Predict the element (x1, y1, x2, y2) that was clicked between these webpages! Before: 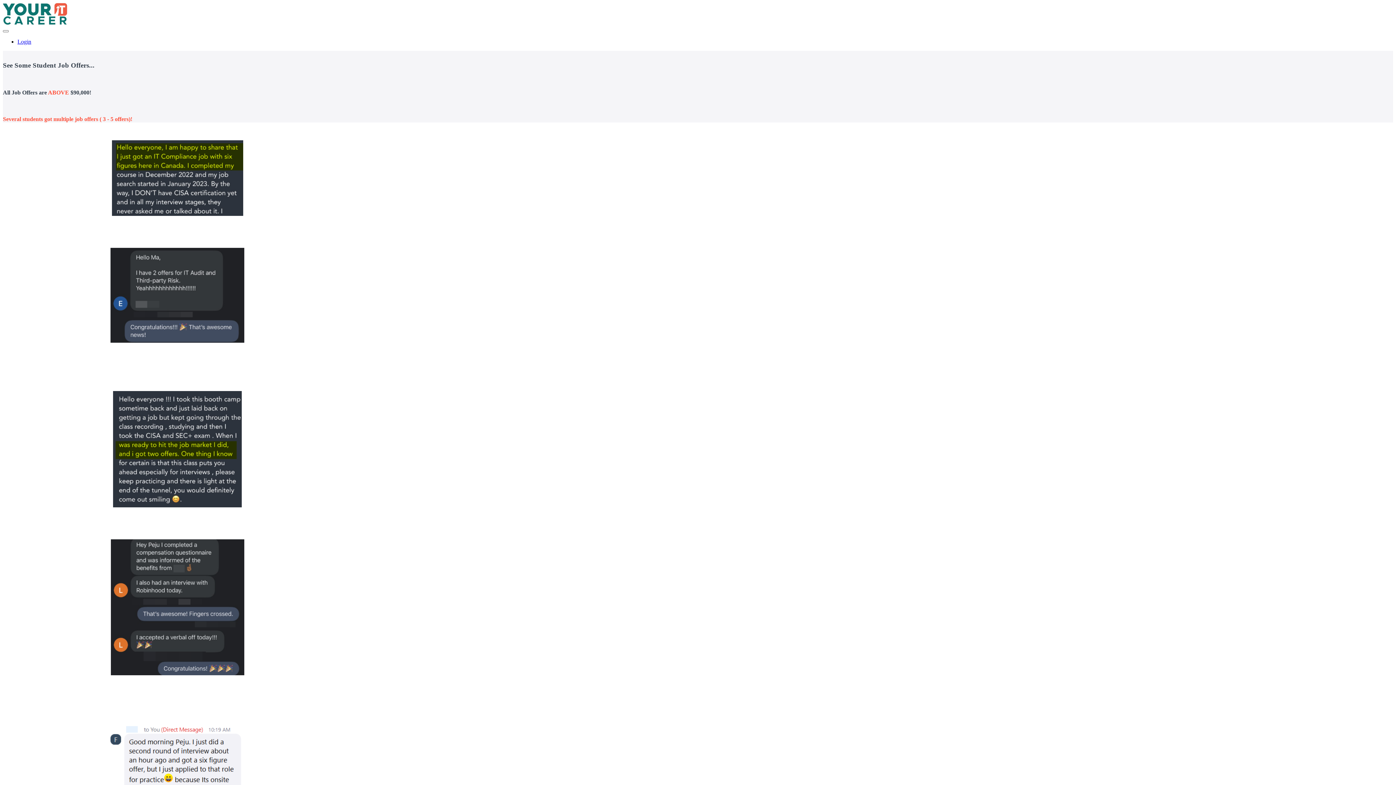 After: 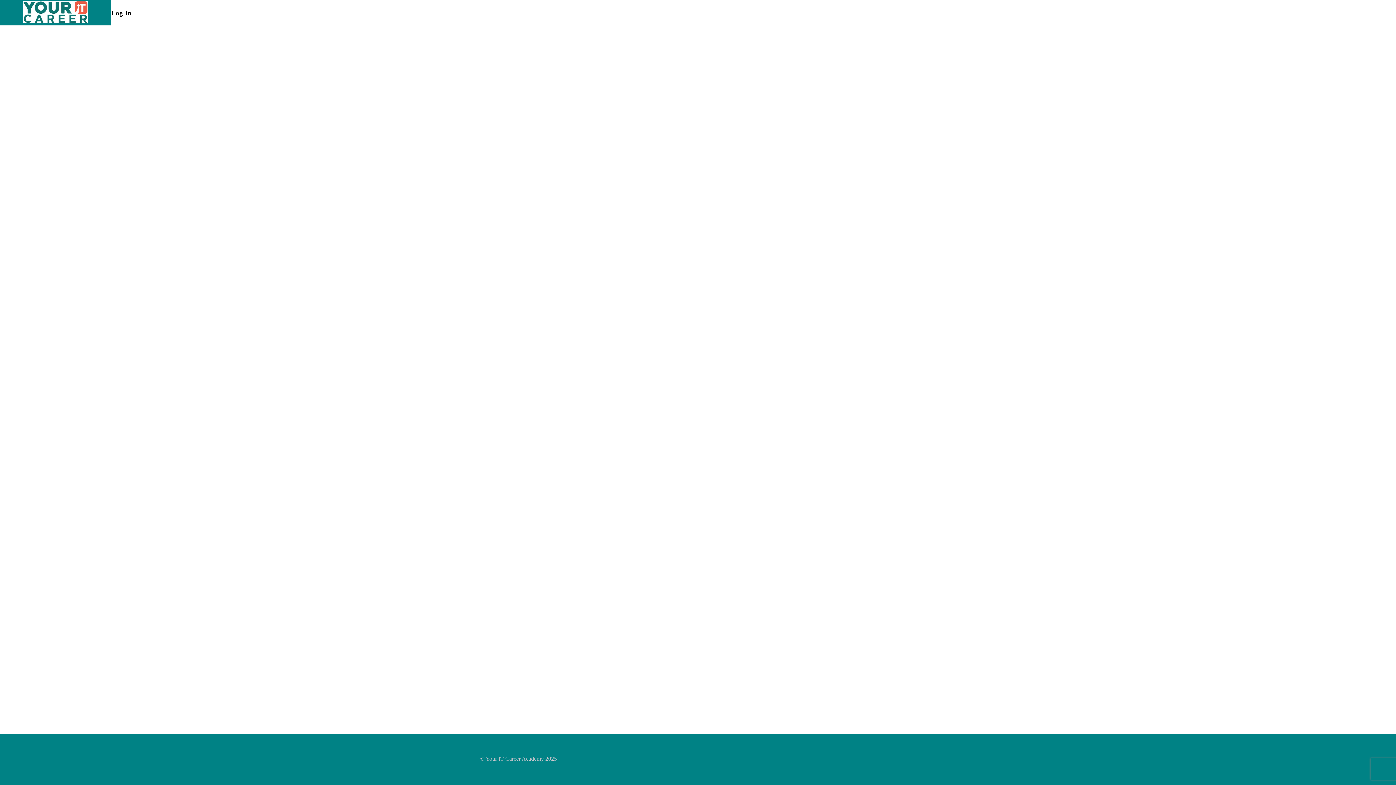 Action: bbox: (17, 38, 31, 44) label: Login